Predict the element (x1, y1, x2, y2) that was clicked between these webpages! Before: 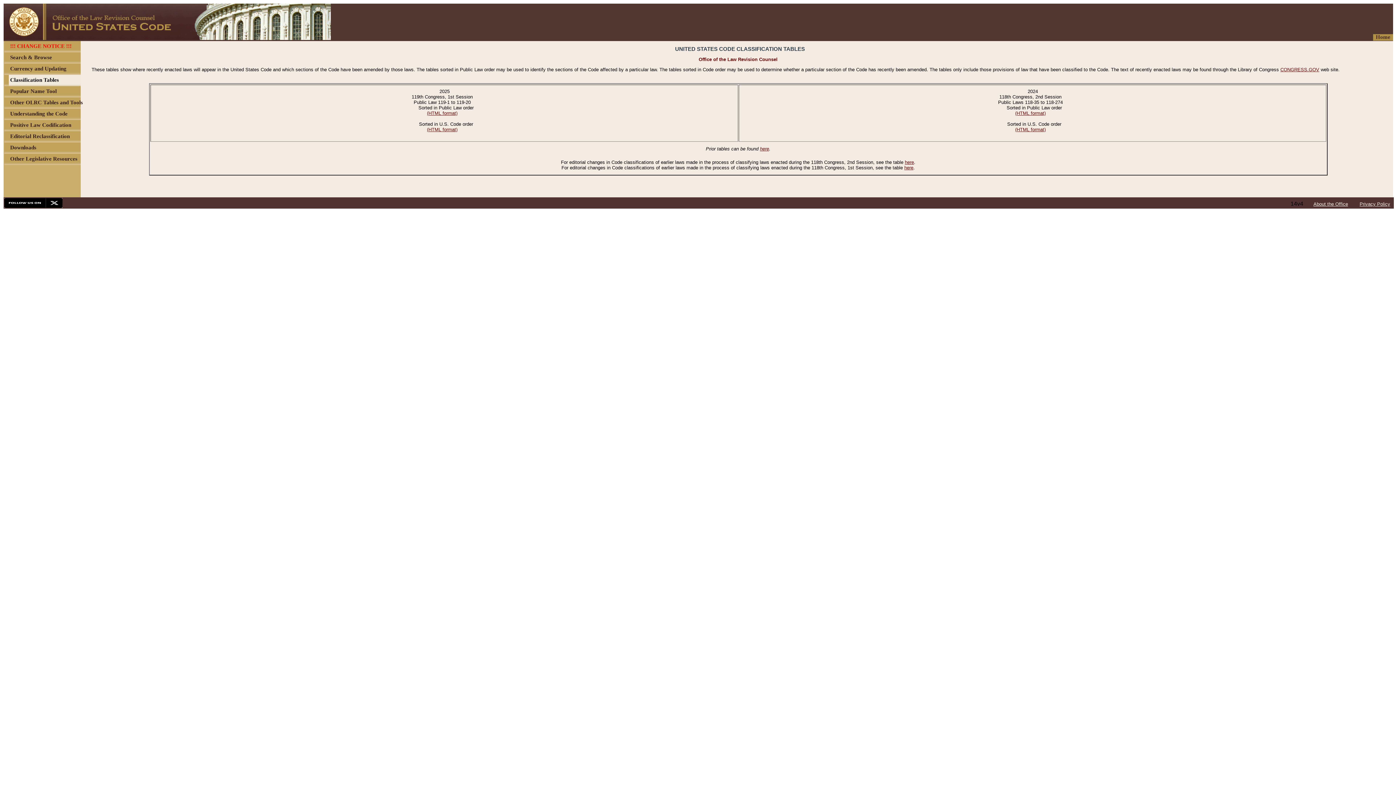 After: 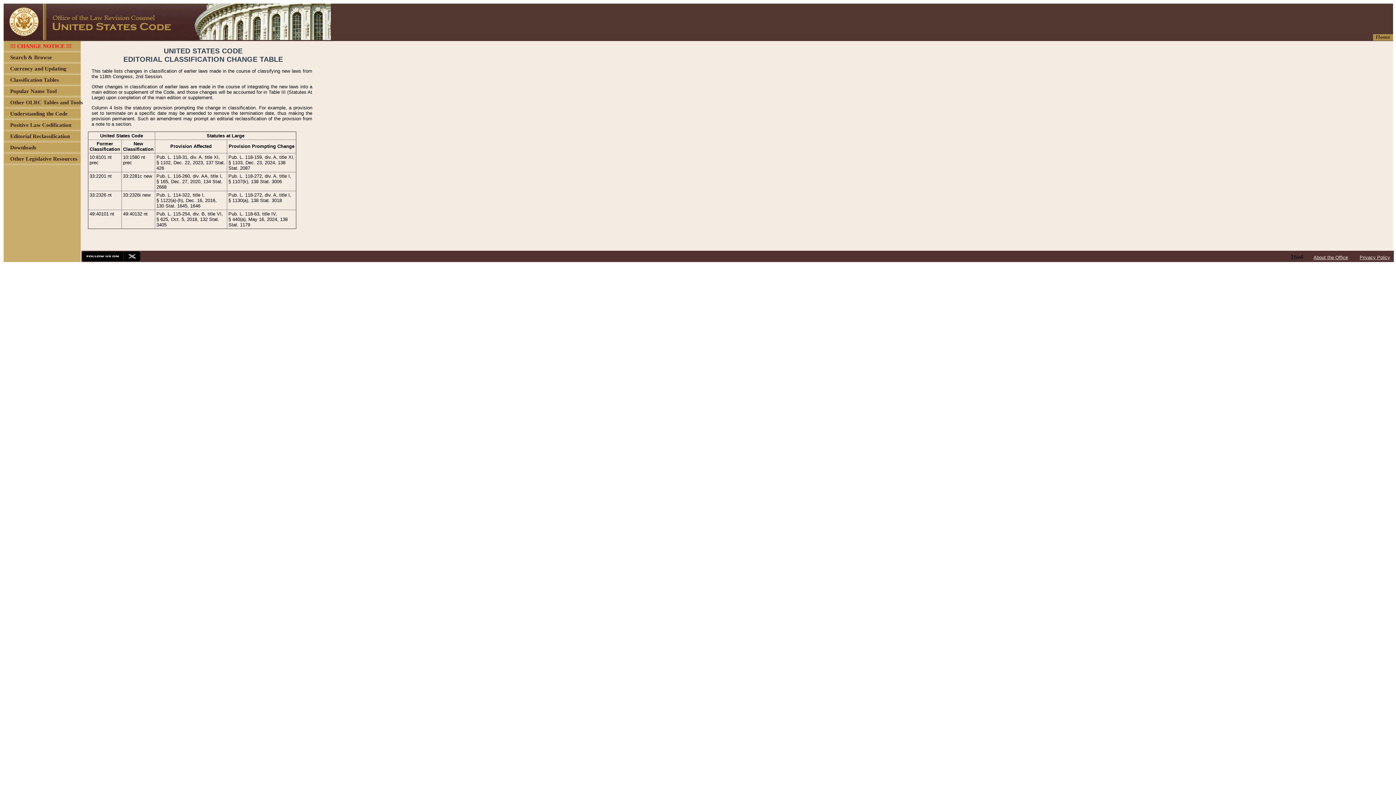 Action: bbox: (905, 159, 914, 165) label: here